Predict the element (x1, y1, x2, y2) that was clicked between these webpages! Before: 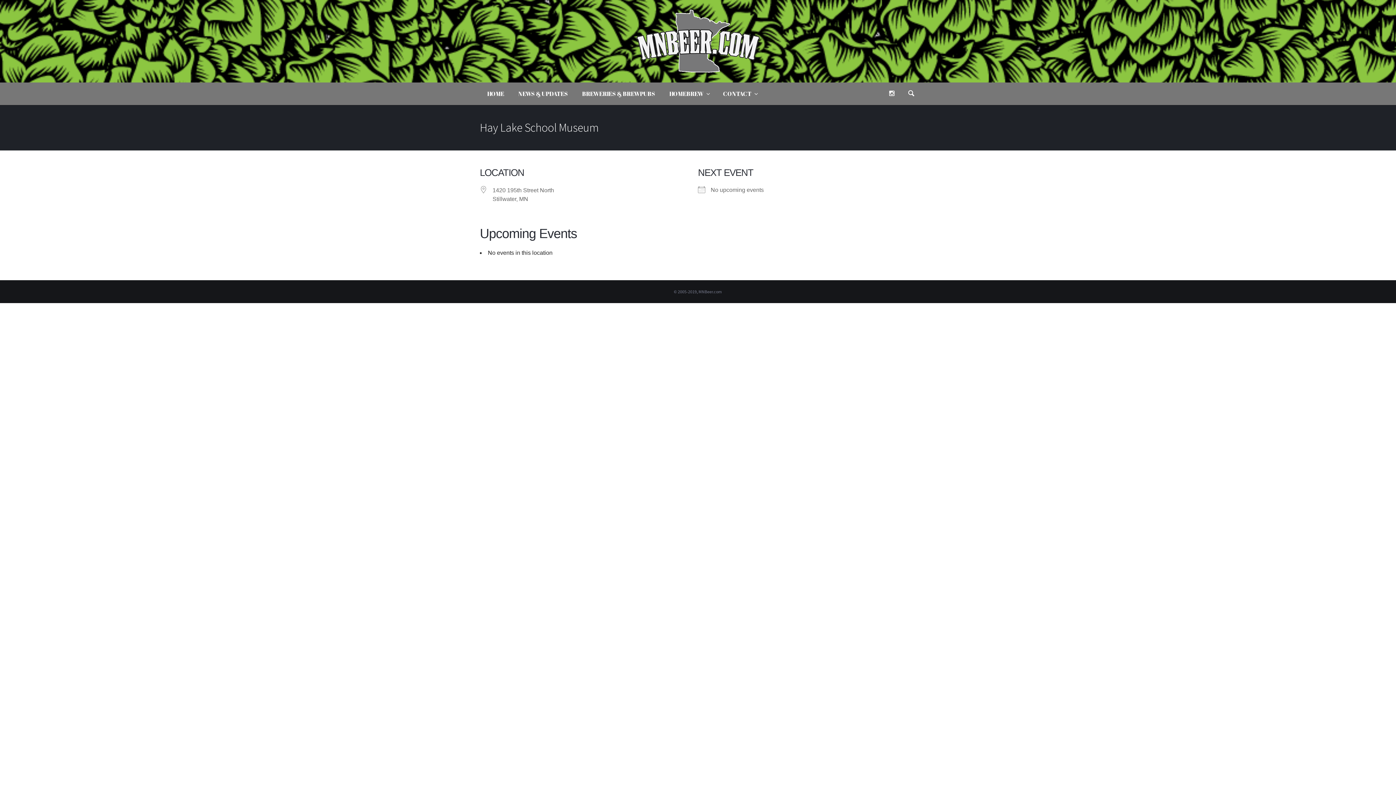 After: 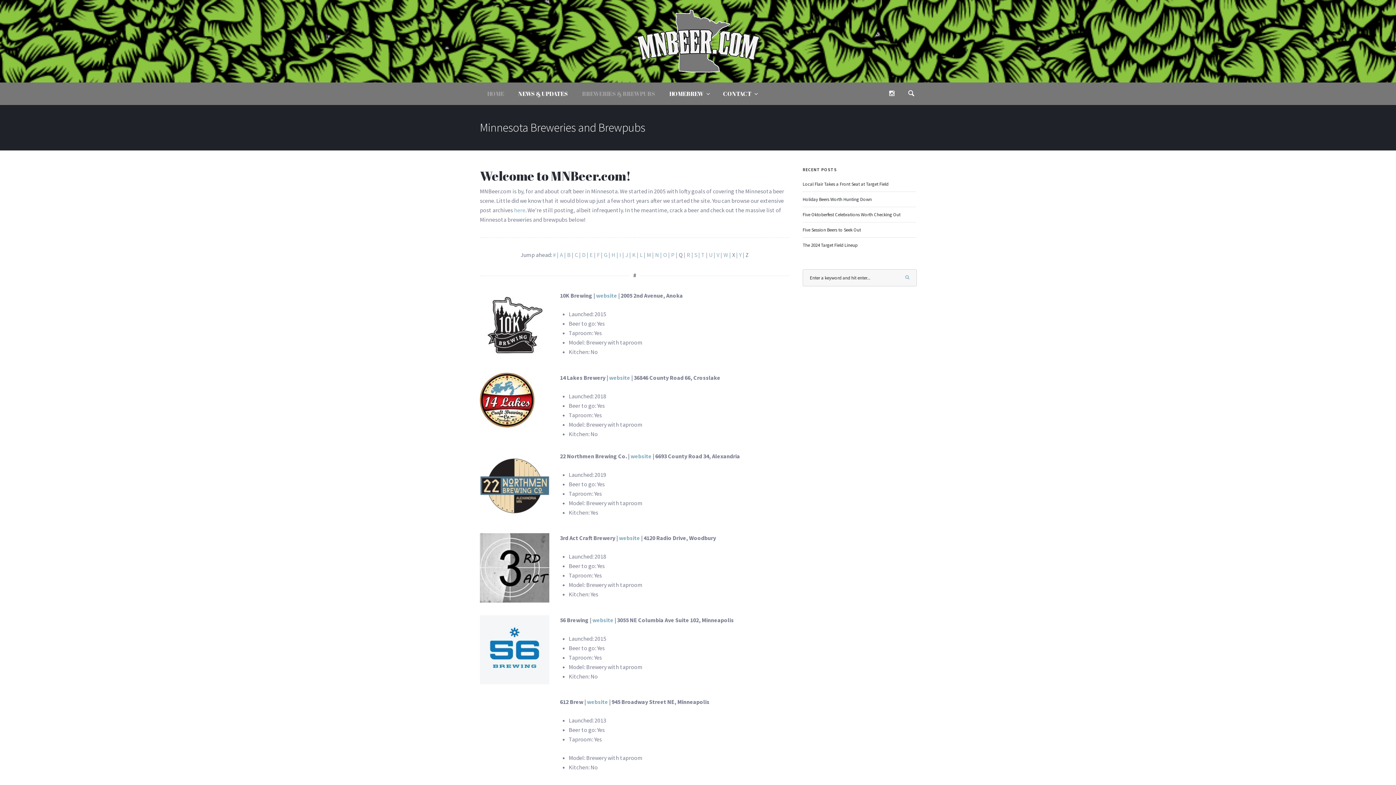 Action: label: HOME bbox: (480, 82, 511, 104)